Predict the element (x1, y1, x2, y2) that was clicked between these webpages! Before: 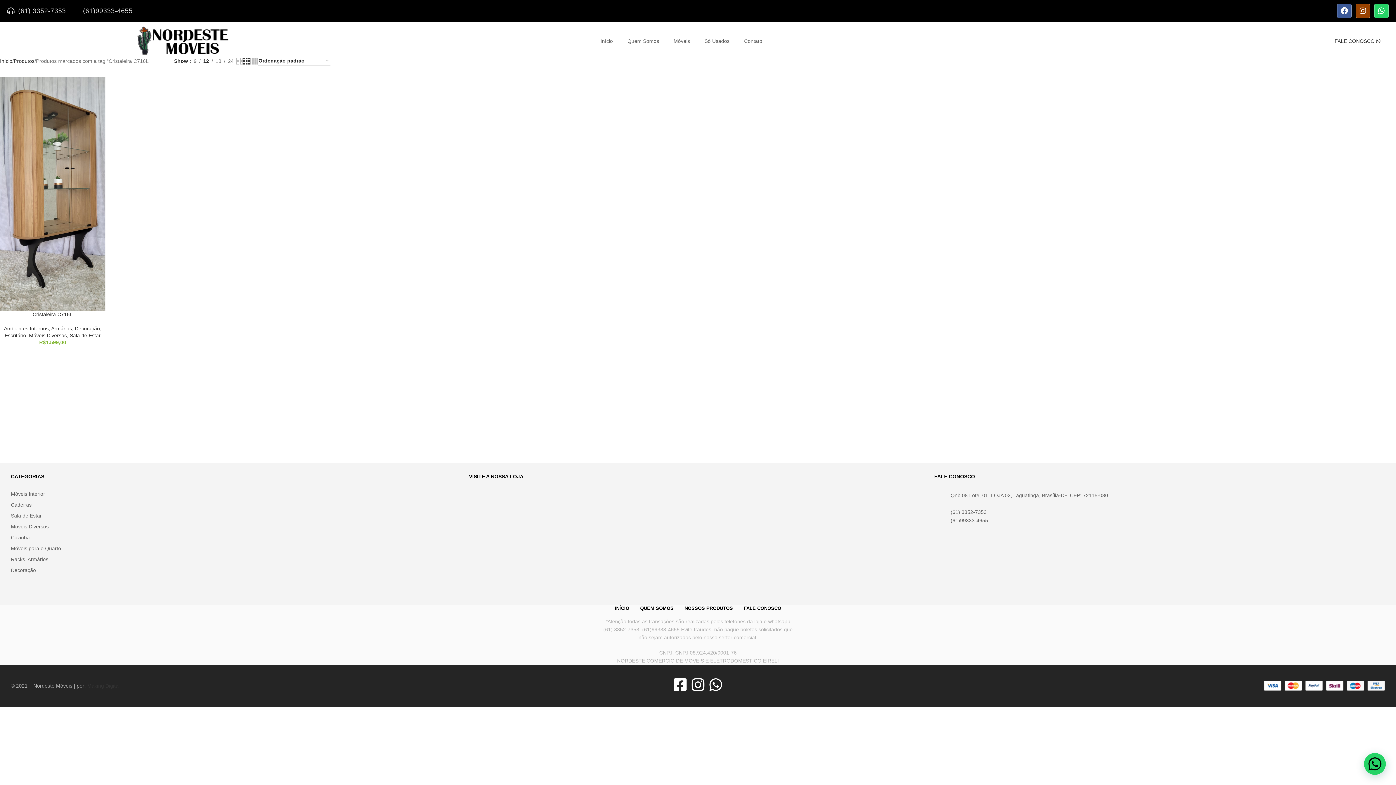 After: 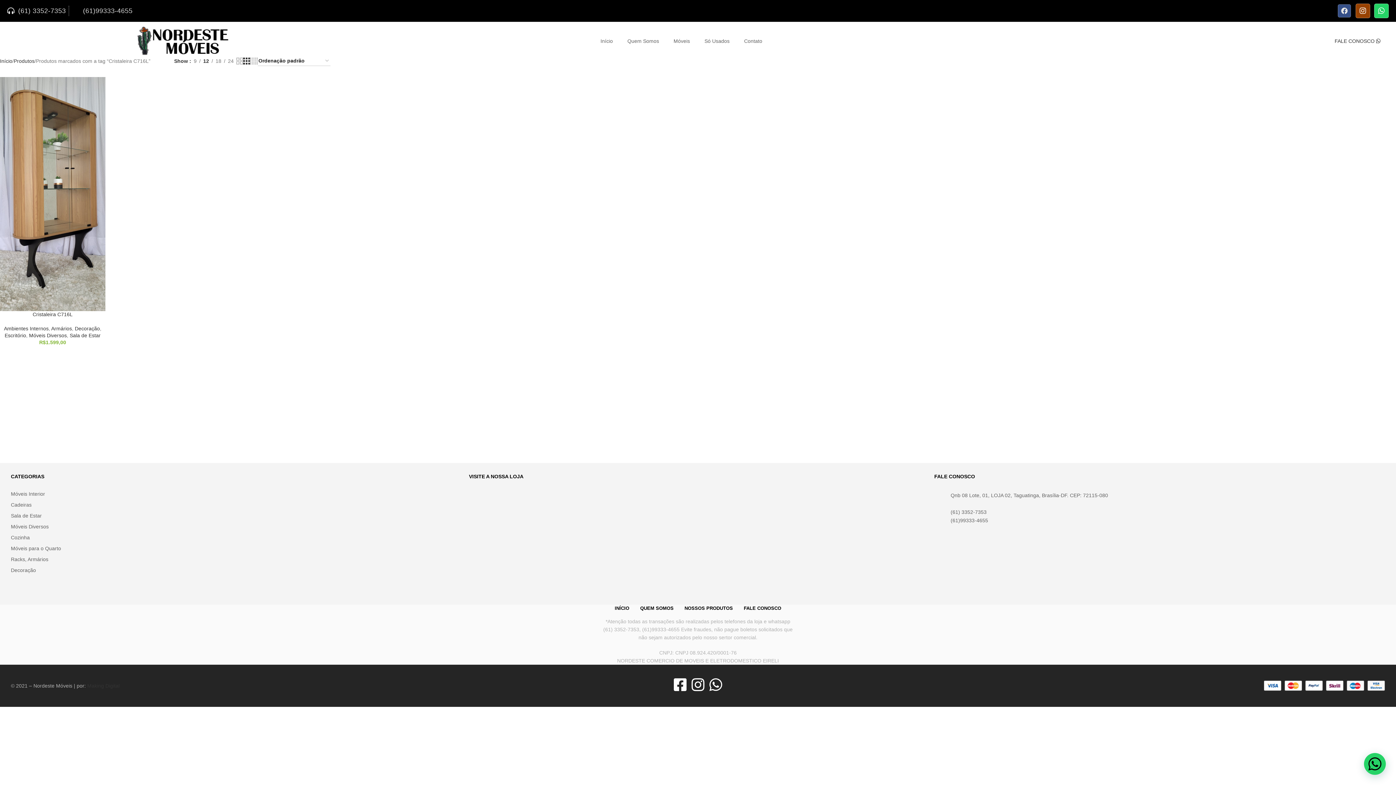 Action: label: Facebook bbox: (1337, 3, 1352, 18)